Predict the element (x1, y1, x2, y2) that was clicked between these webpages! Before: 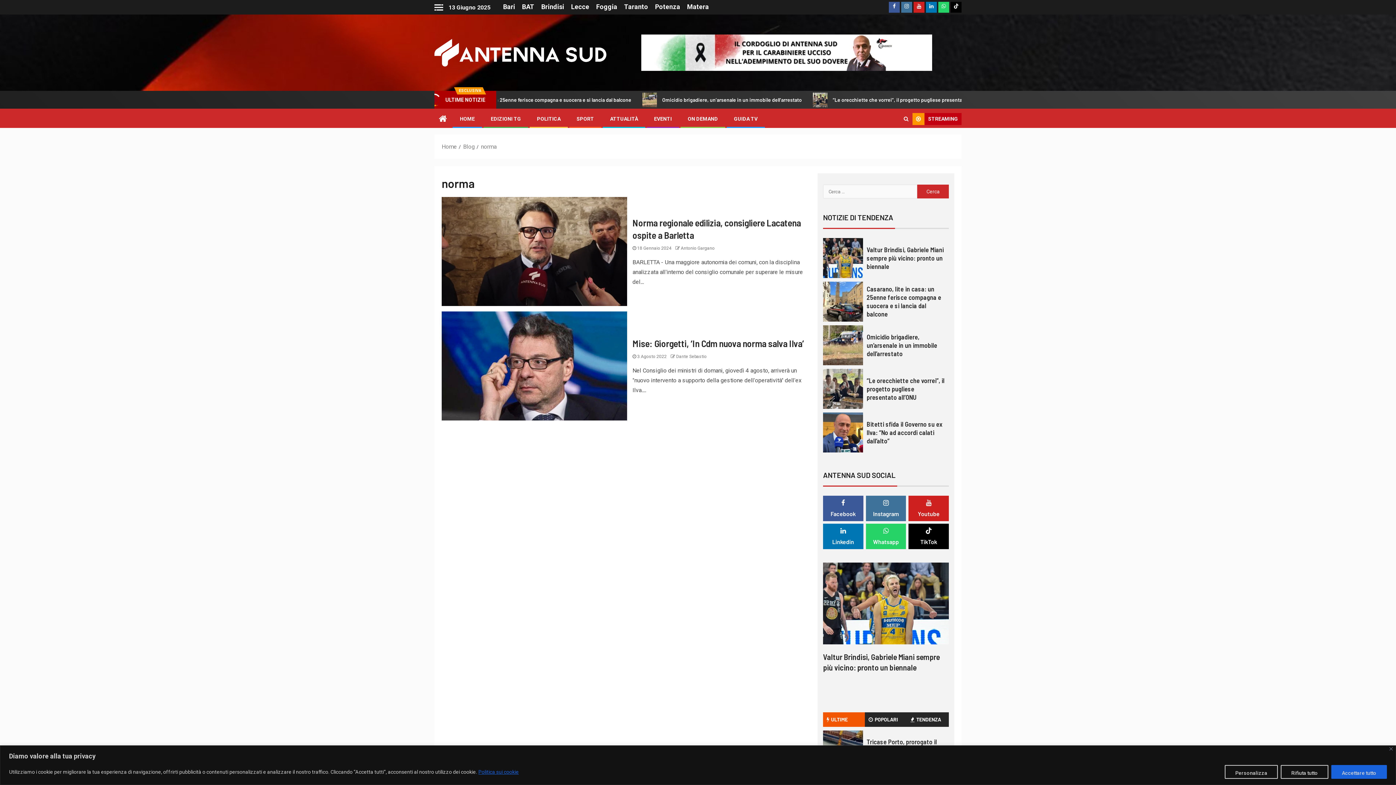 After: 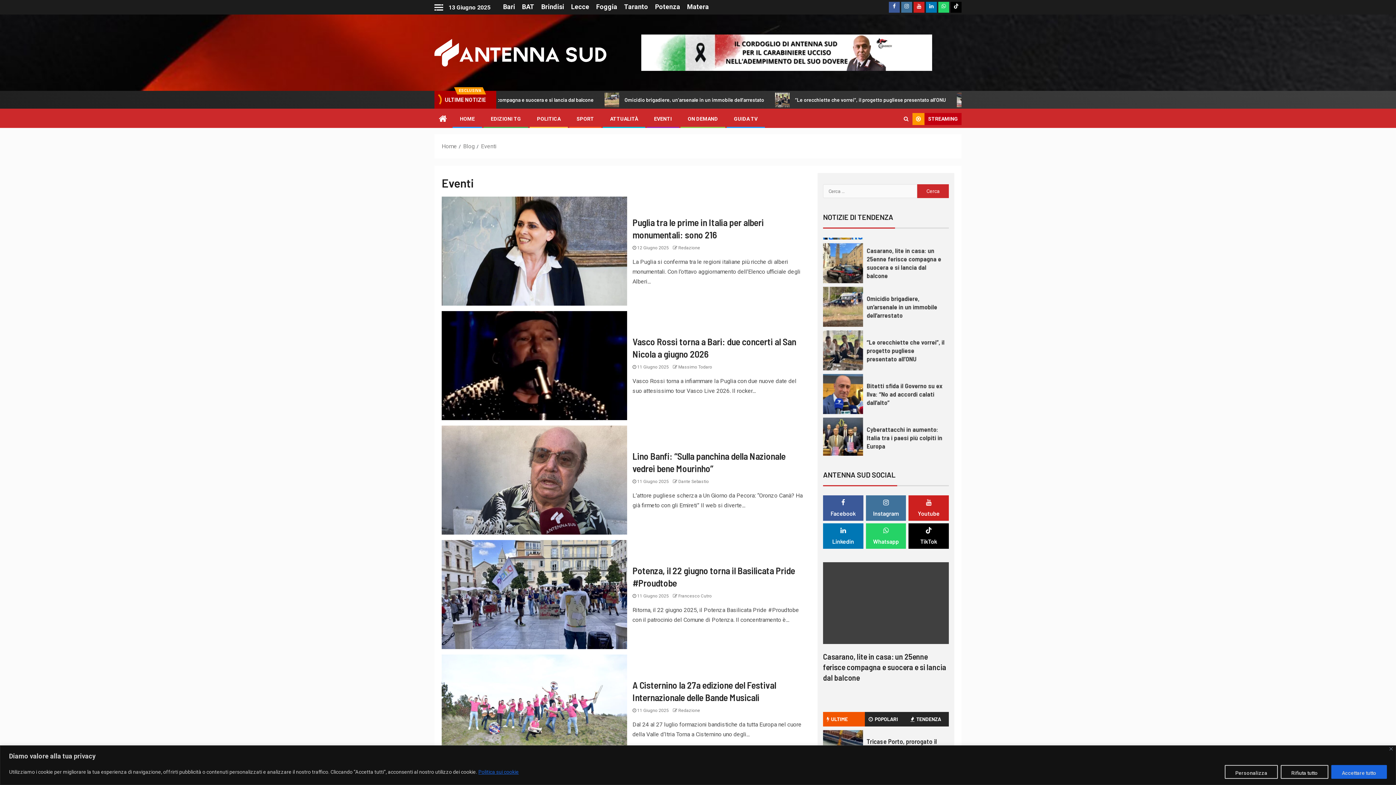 Action: label: EVENTI bbox: (654, 116, 672, 121)